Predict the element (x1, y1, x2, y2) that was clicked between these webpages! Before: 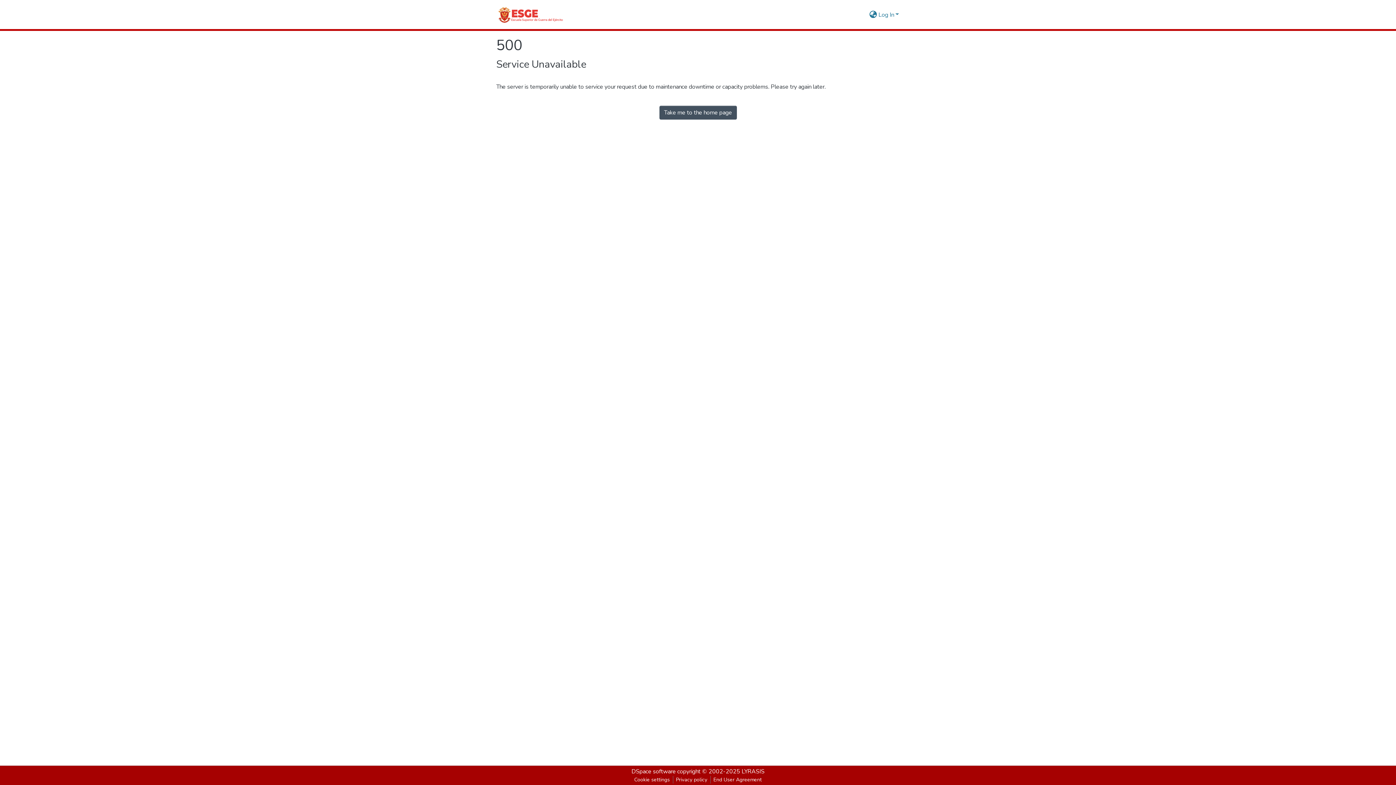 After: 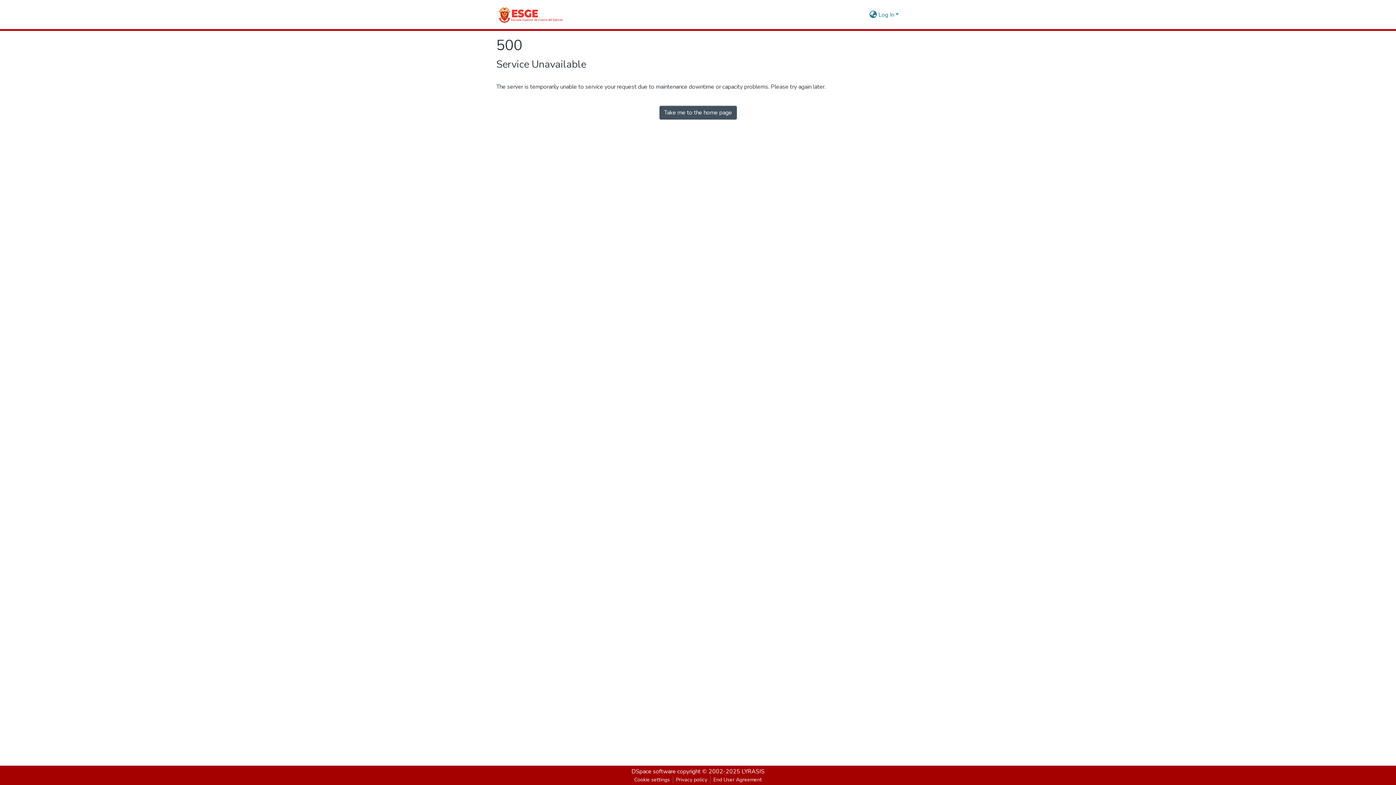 Action: bbox: (496, 3, 564, 25)